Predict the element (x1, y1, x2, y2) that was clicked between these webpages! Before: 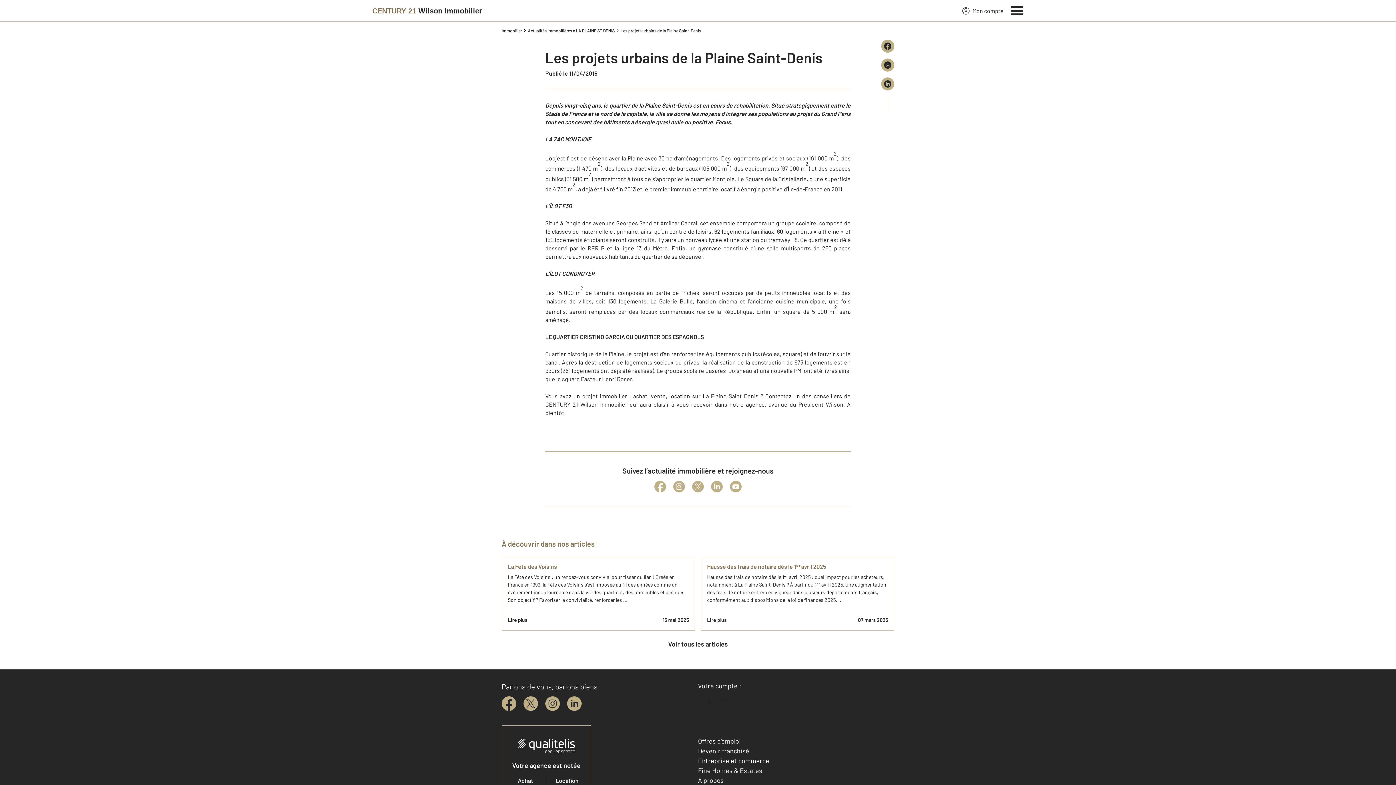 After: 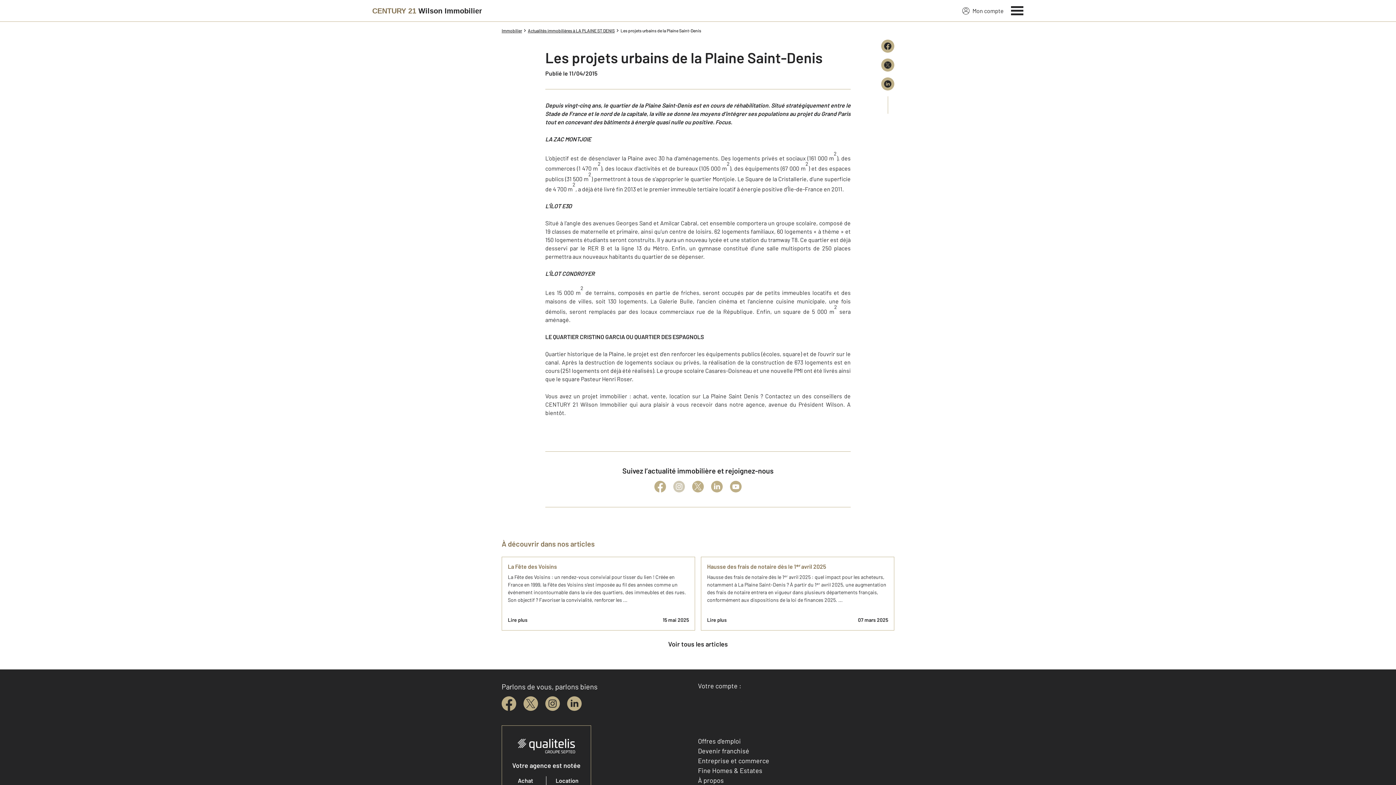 Action: bbox: (673, 481, 685, 492)